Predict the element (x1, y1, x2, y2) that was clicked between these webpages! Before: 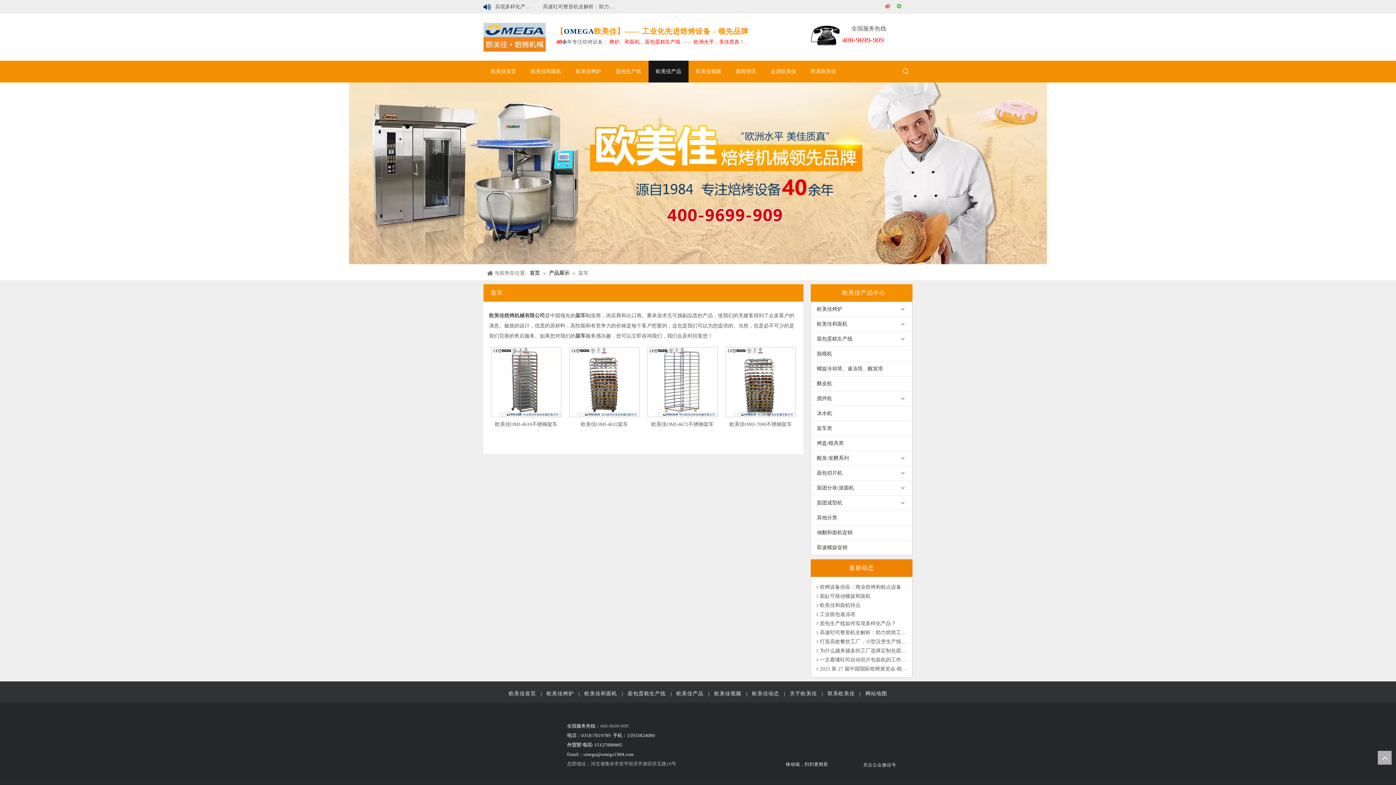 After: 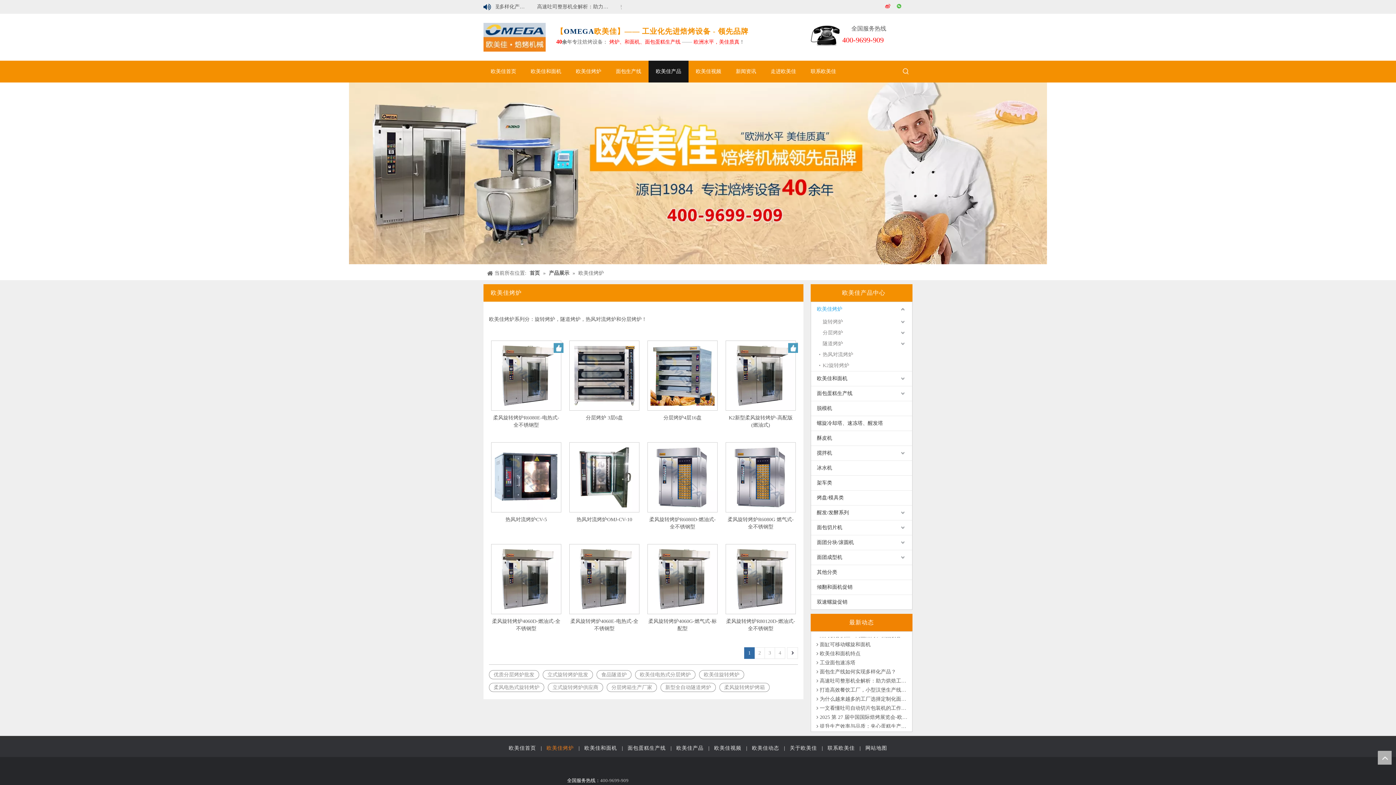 Action: bbox: (811, 302, 912, 316) label: 欧美佳烤炉